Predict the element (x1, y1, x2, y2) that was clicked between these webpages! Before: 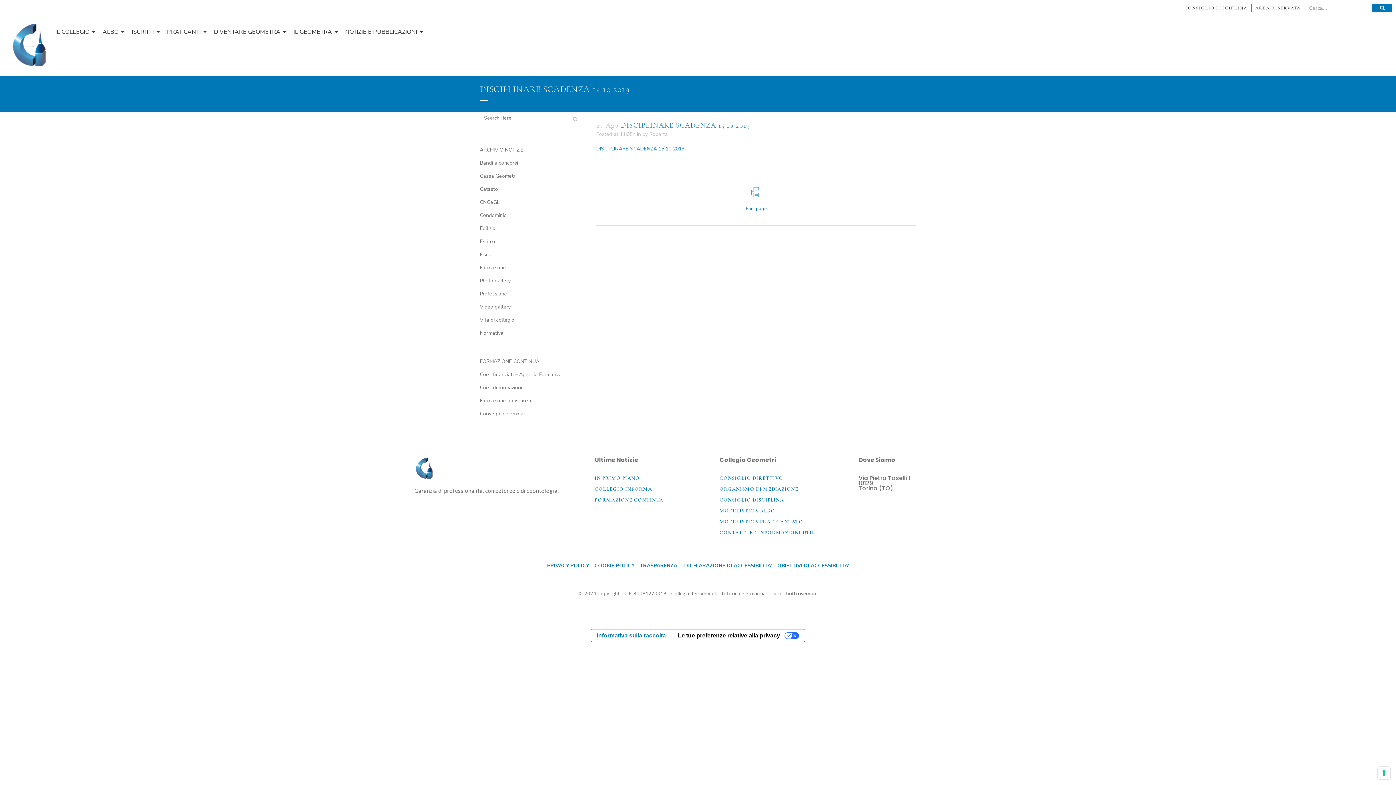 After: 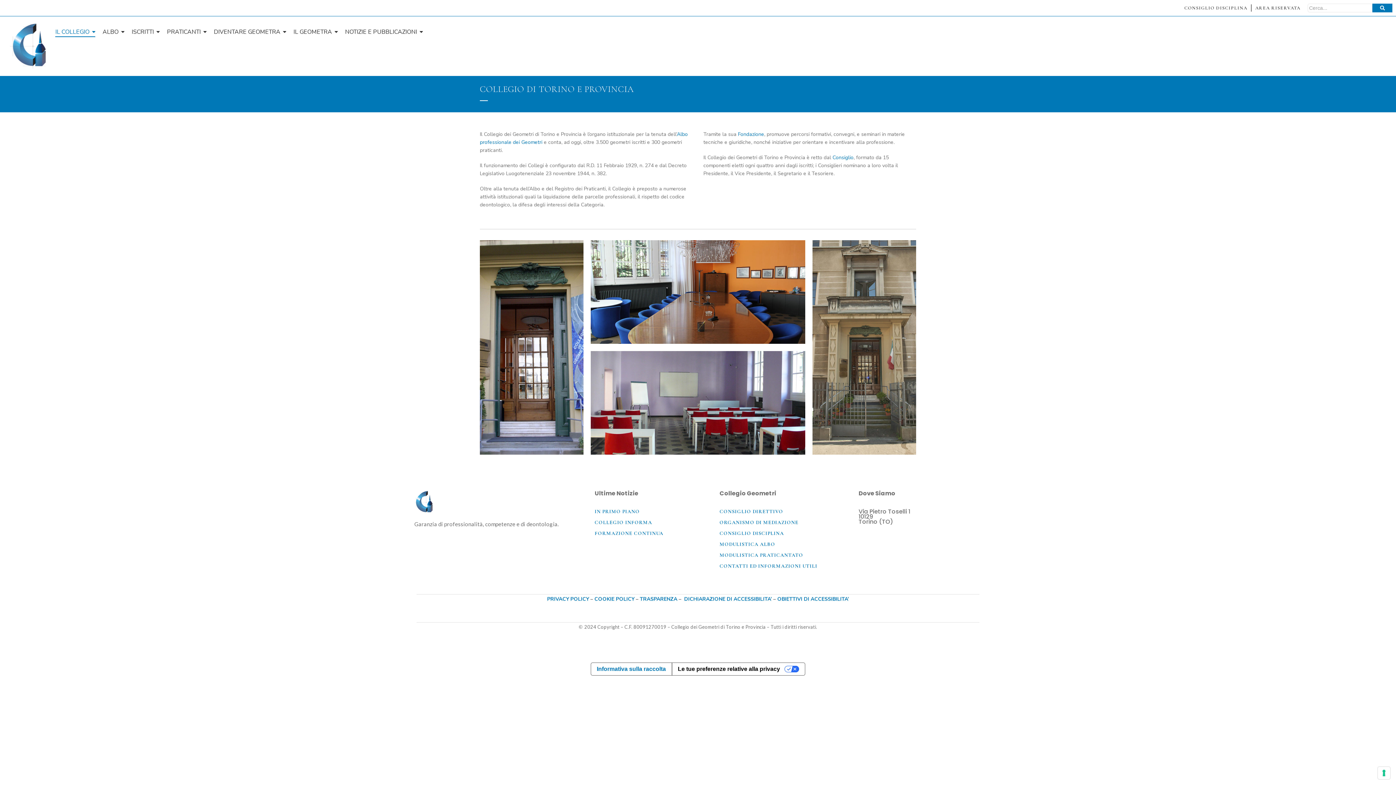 Action: bbox: (55, 23, 95, 40) label: IL COLLEGIO